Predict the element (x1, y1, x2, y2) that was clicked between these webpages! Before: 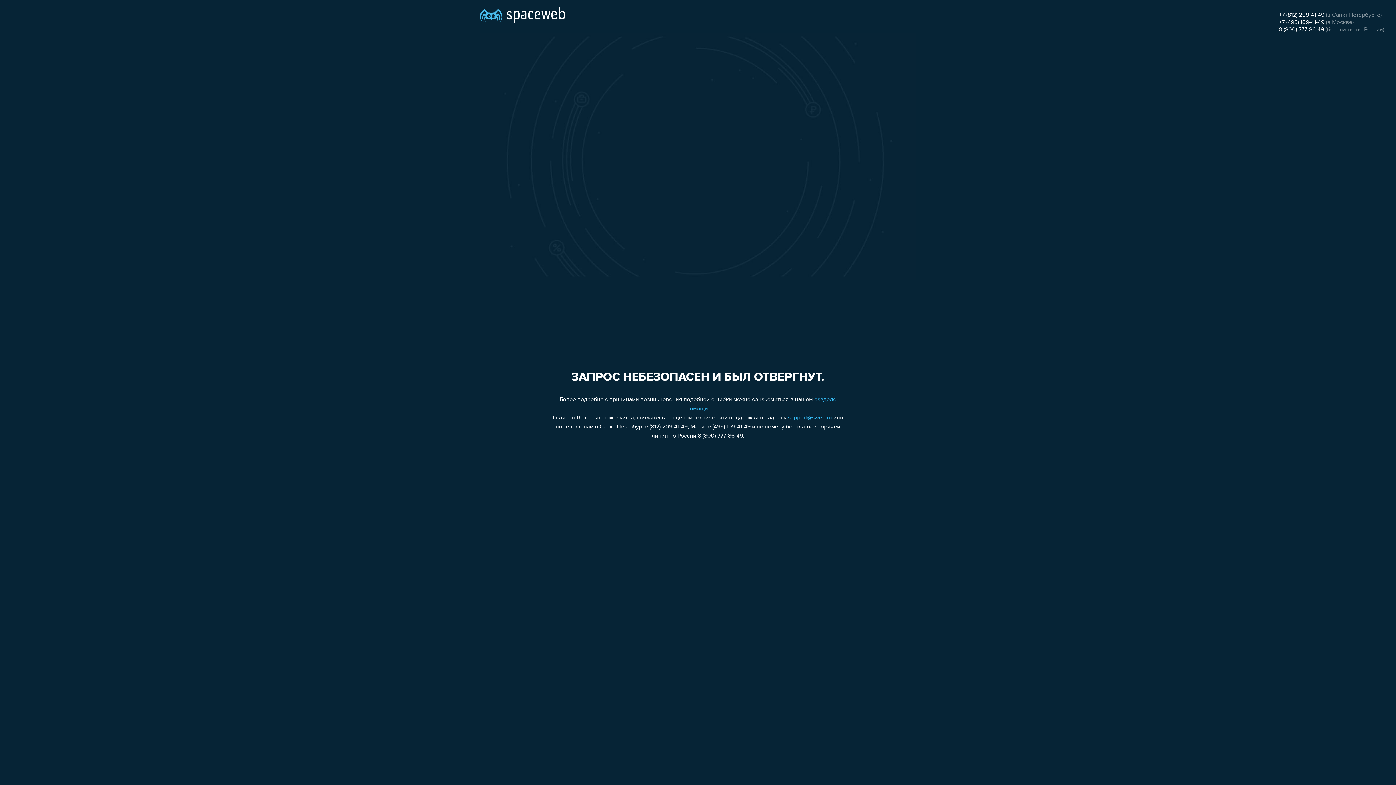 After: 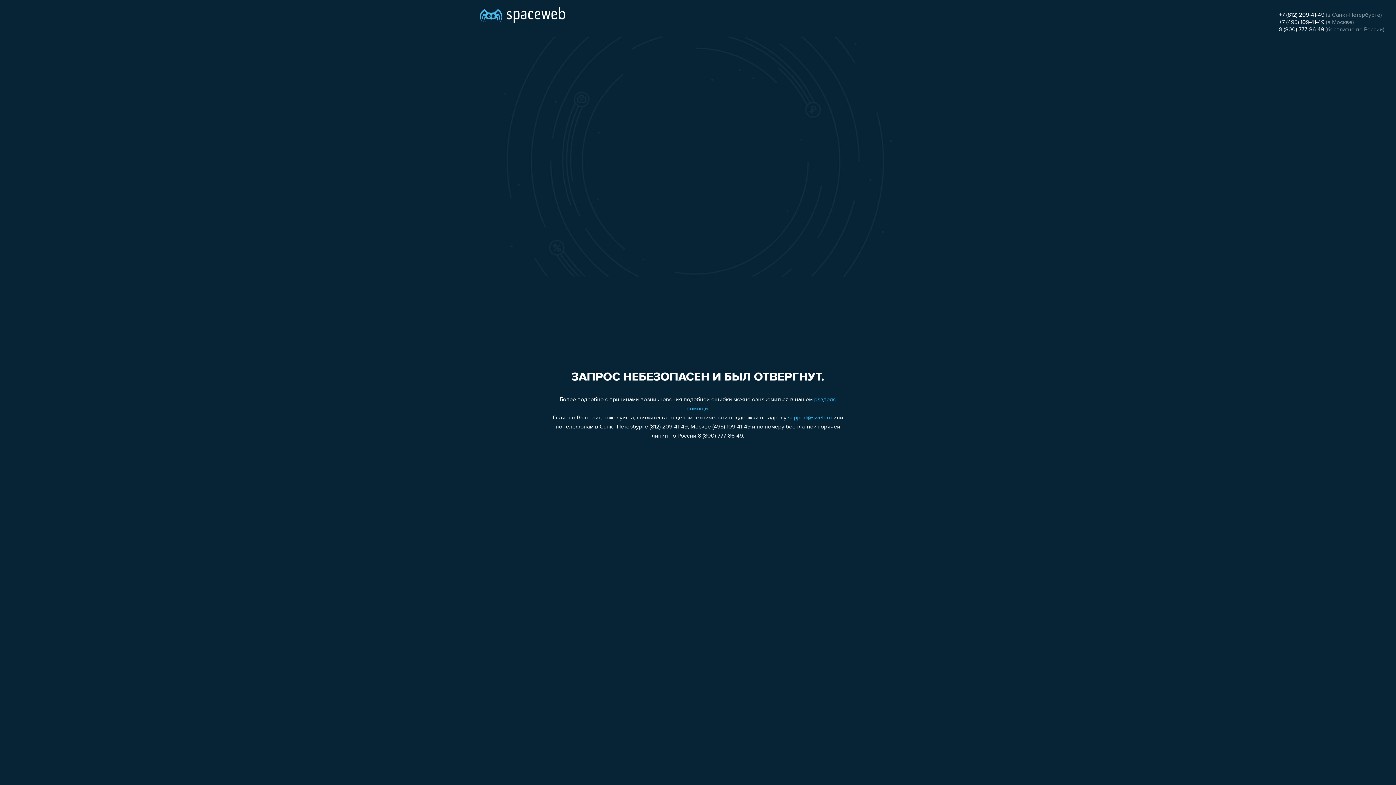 Action: bbox: (1279, 12, 1324, 18) label: +7 (812) 209-41-49